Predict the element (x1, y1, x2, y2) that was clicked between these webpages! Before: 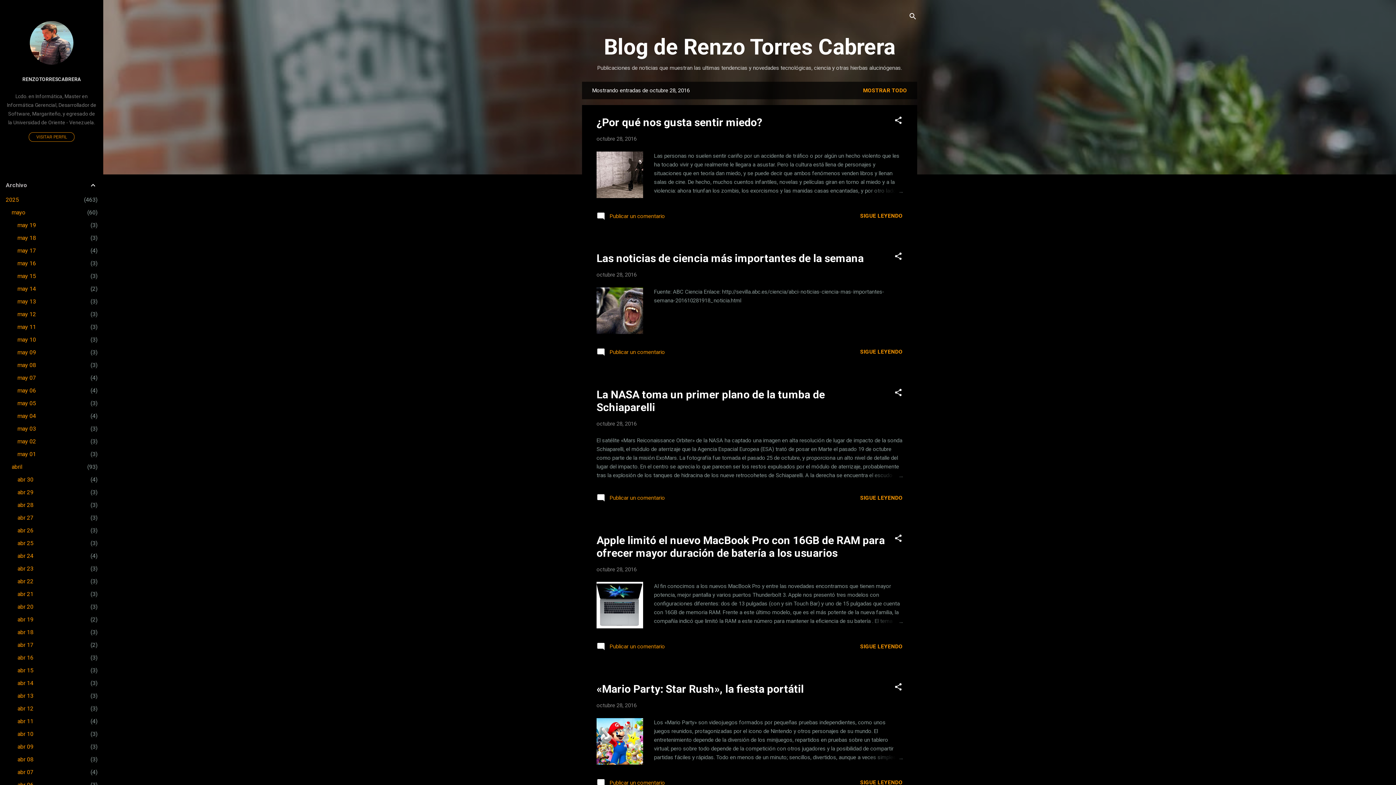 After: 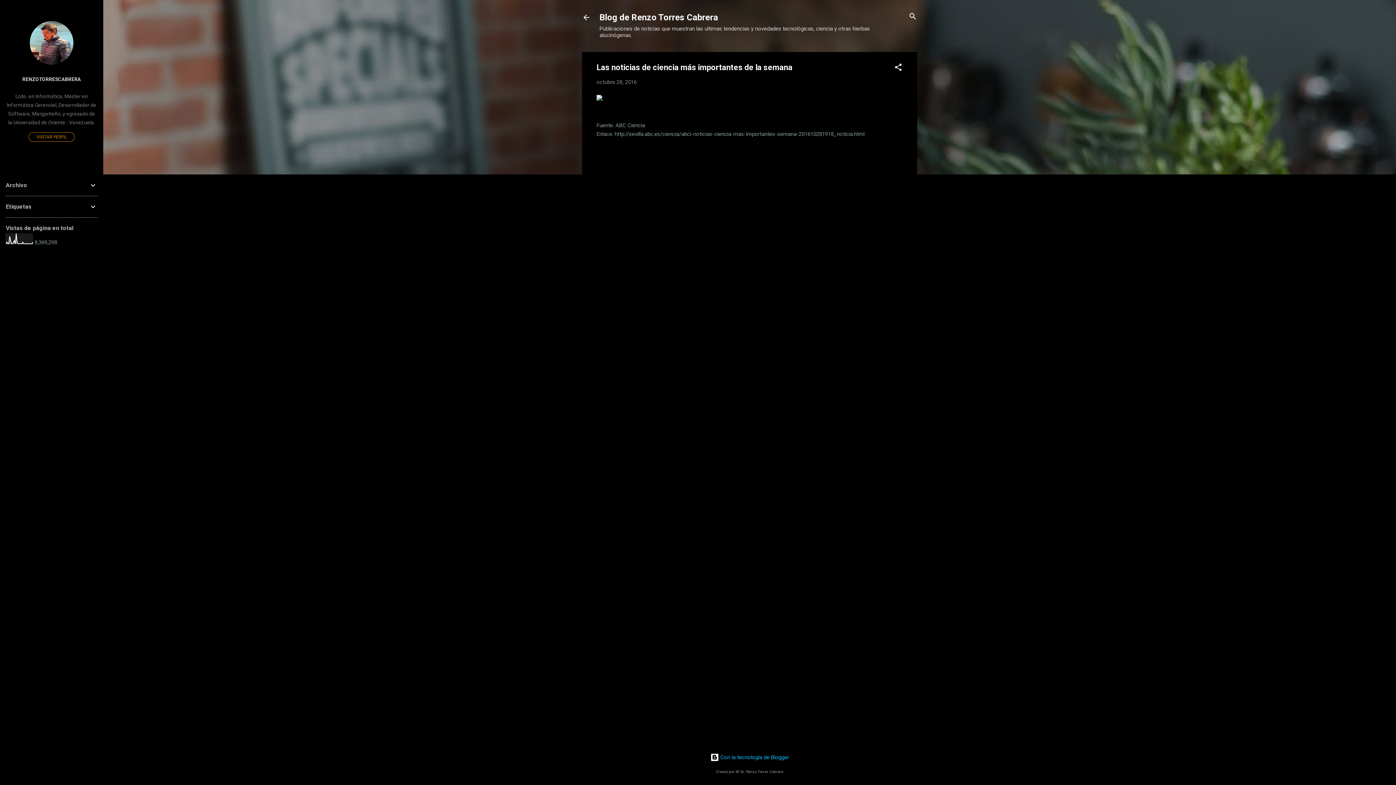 Action: bbox: (596, 351, 665, 358) label:  Publicar un comentario